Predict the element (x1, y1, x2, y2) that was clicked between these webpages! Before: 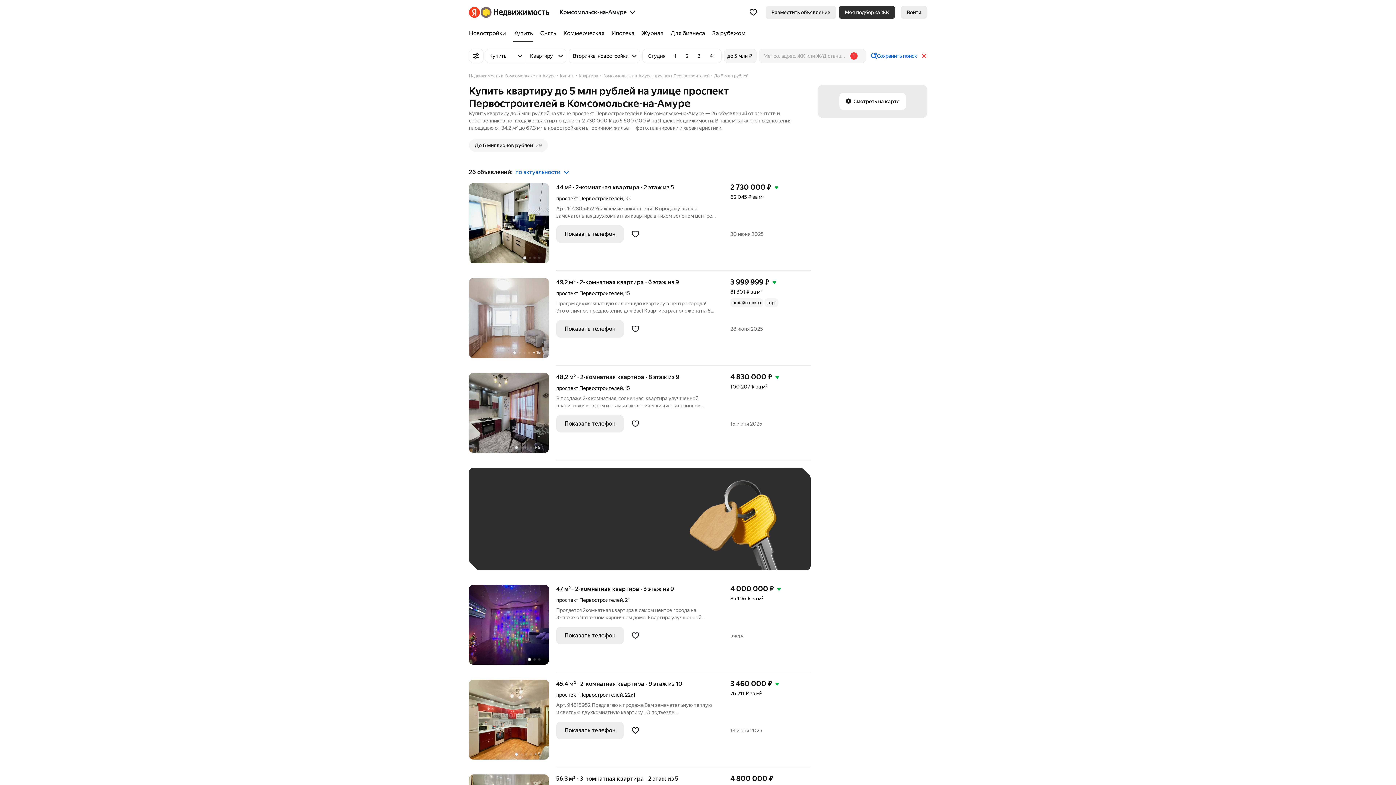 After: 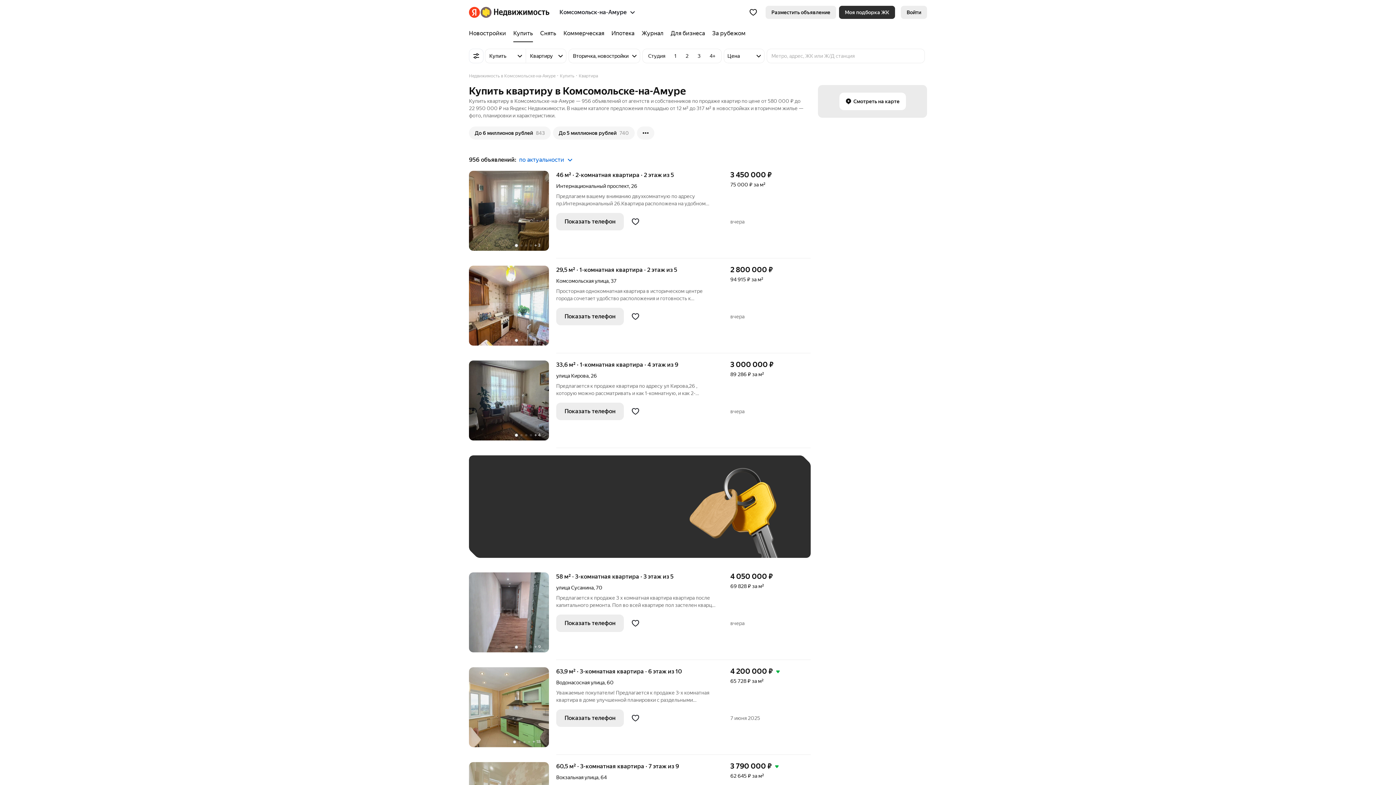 Action: label: Купить bbox: (509, 24, 536, 42)